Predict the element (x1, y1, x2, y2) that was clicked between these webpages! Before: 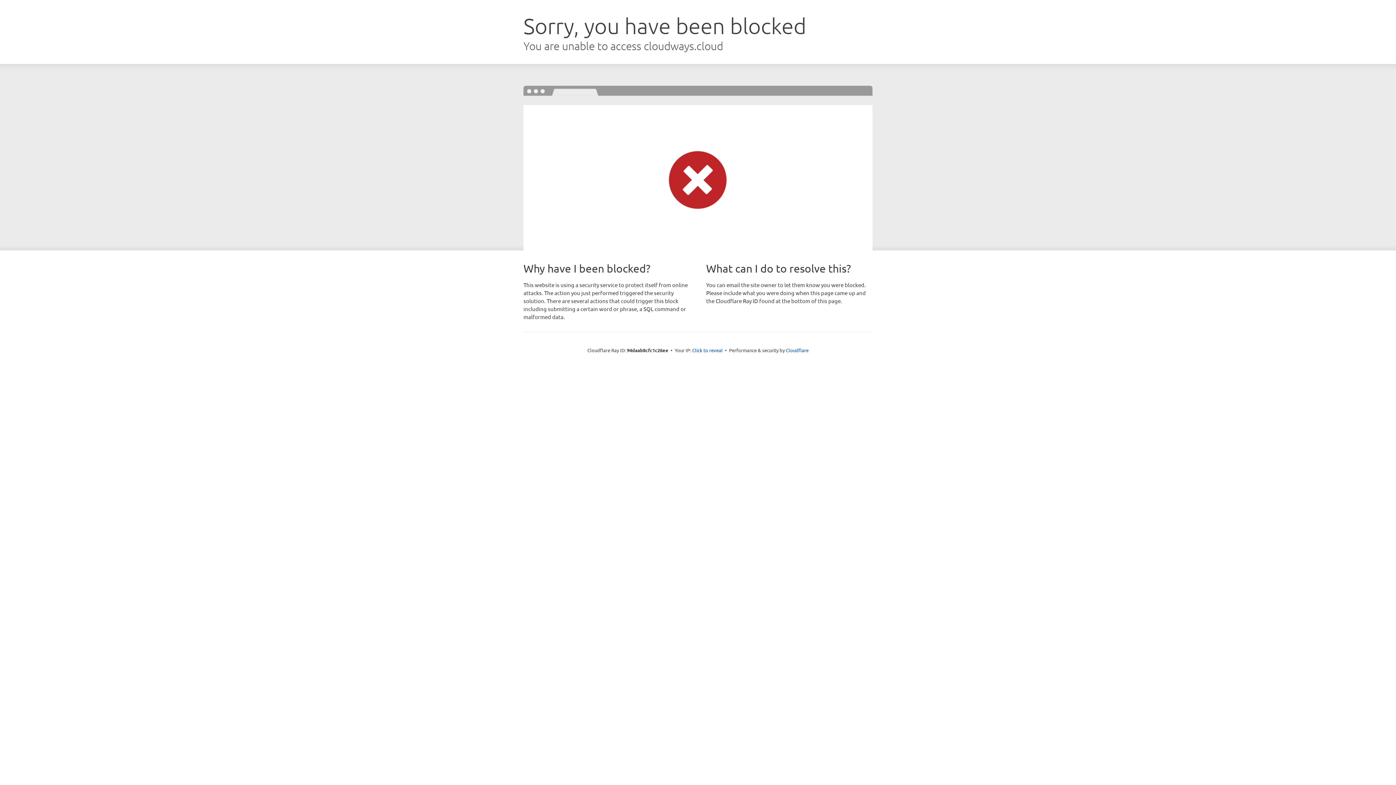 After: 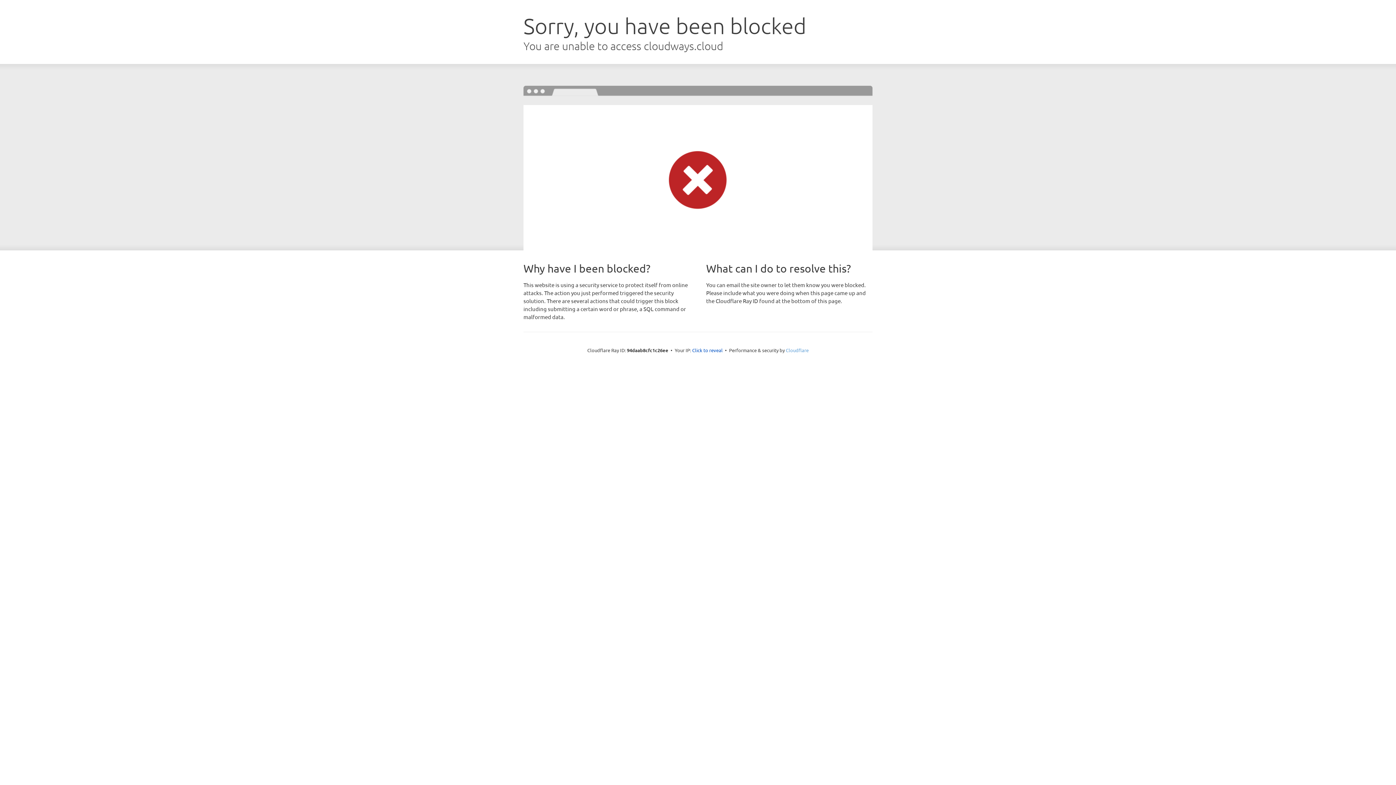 Action: bbox: (786, 347, 808, 353) label: Cloudflare